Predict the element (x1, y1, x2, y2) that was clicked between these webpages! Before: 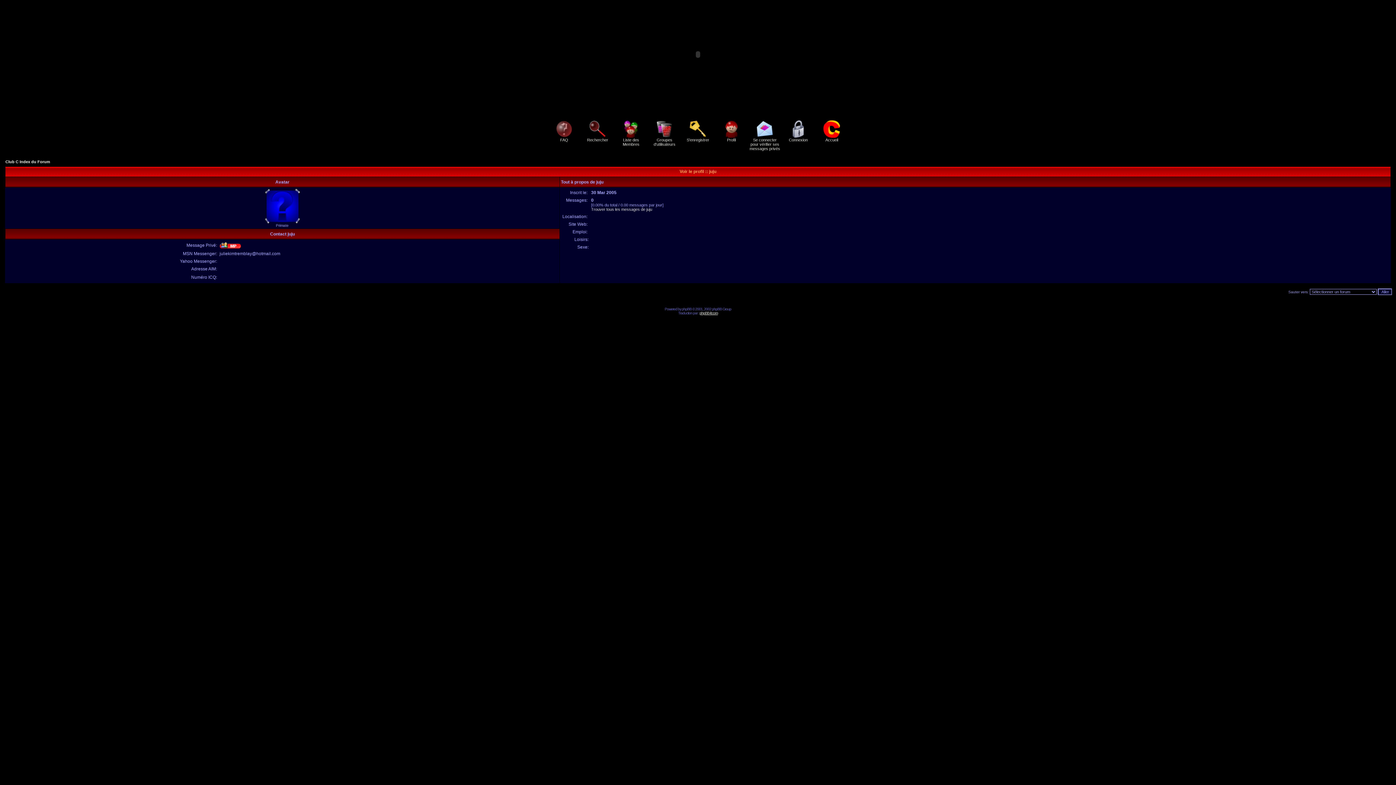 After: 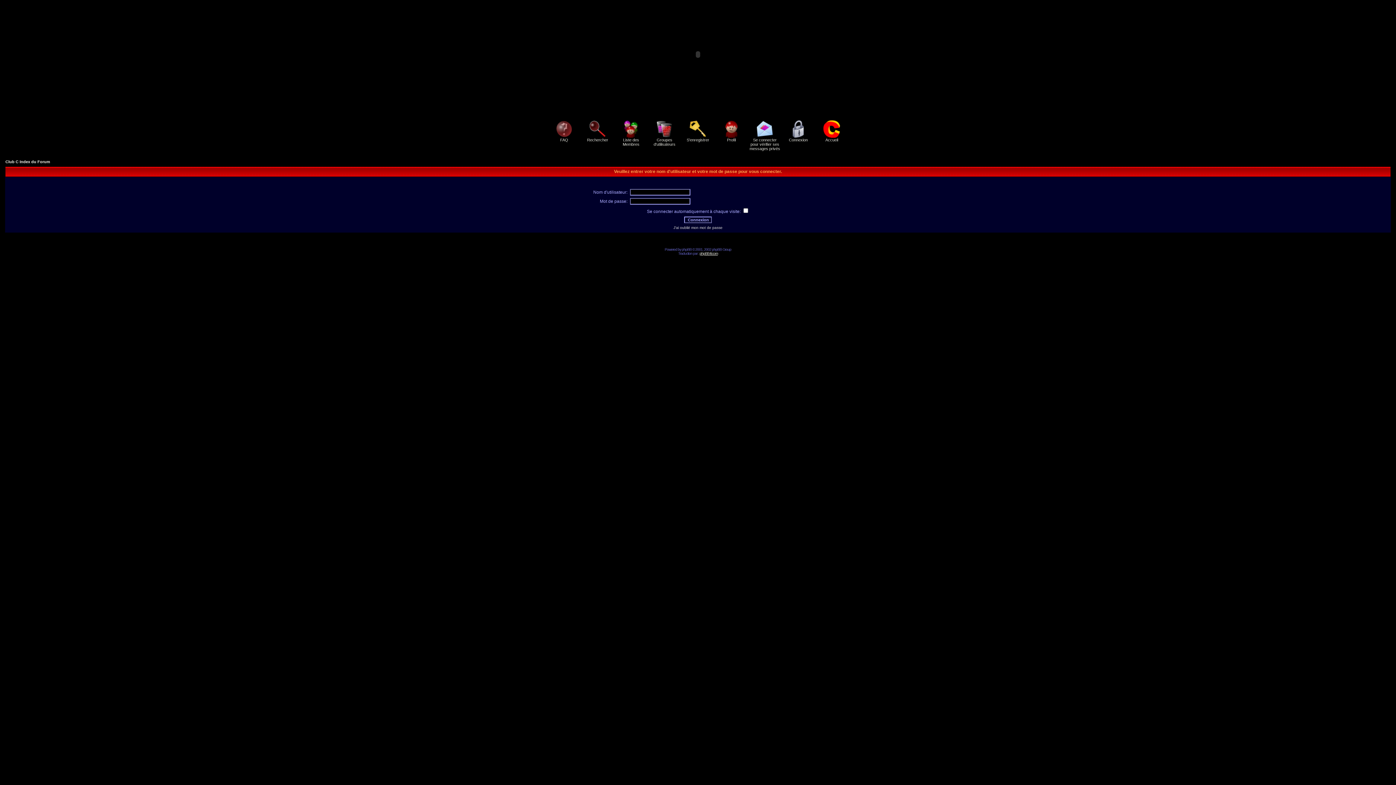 Action: bbox: (749, 134, 780, 150) label: 
Se connecter pour vérifier ses messages privés